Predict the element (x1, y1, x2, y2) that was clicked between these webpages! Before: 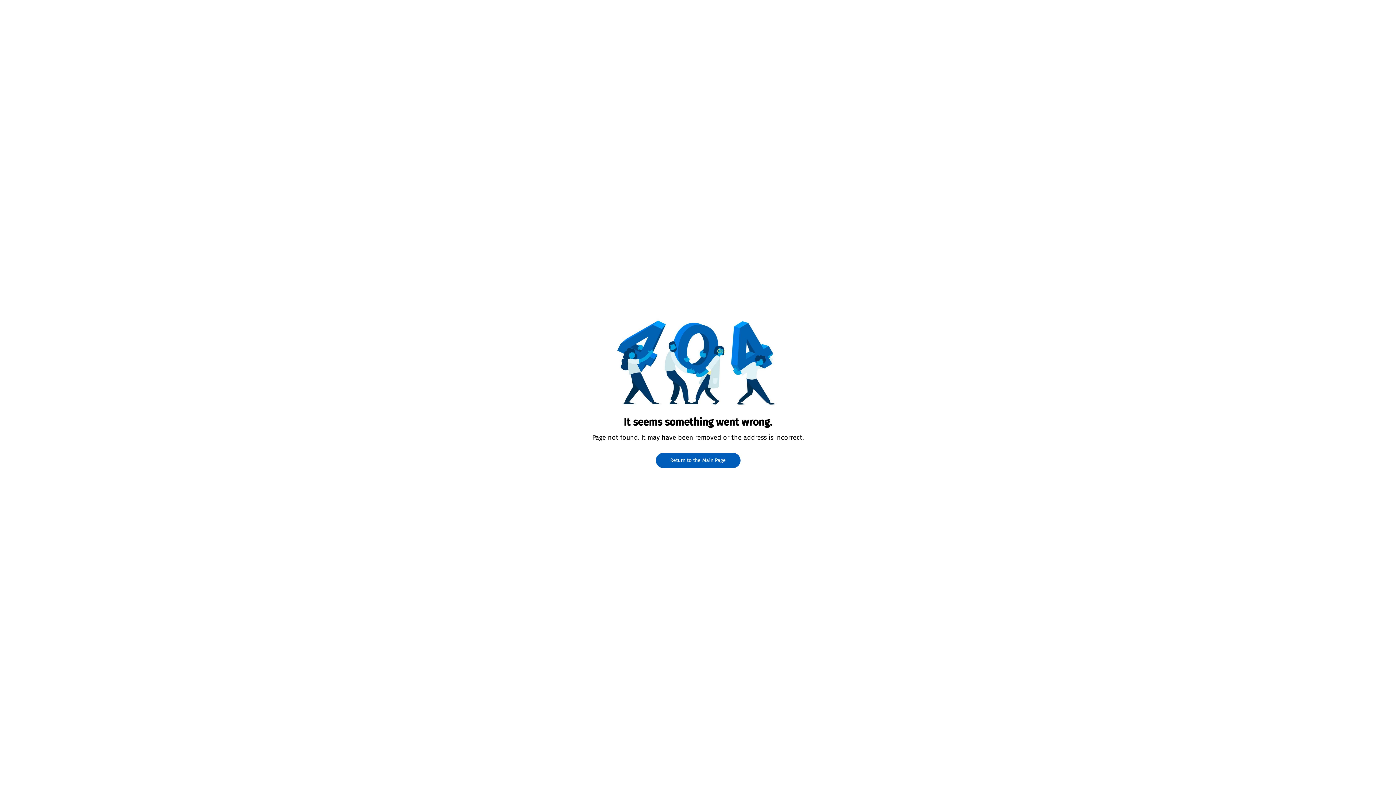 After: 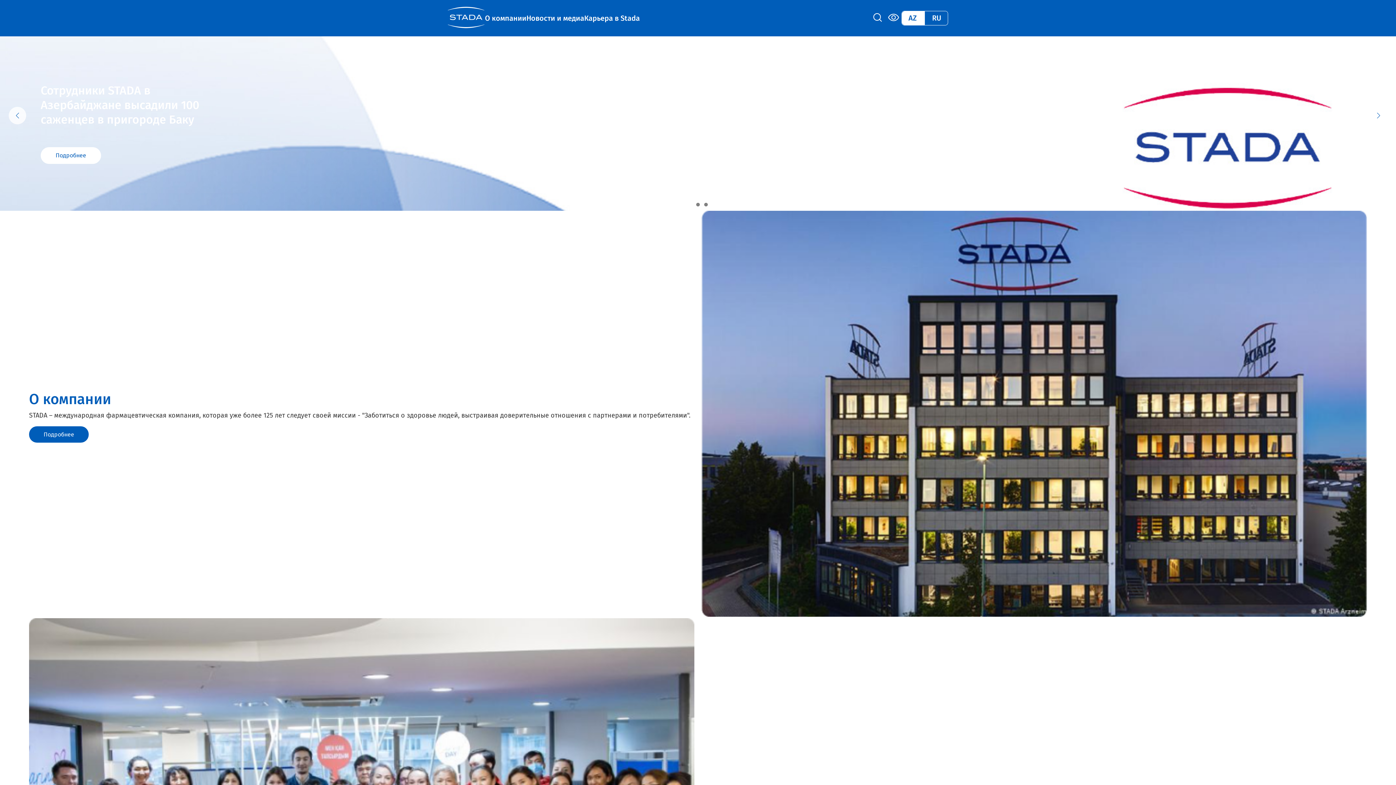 Action: label: Return to the Main Page bbox: (655, 453, 740, 468)